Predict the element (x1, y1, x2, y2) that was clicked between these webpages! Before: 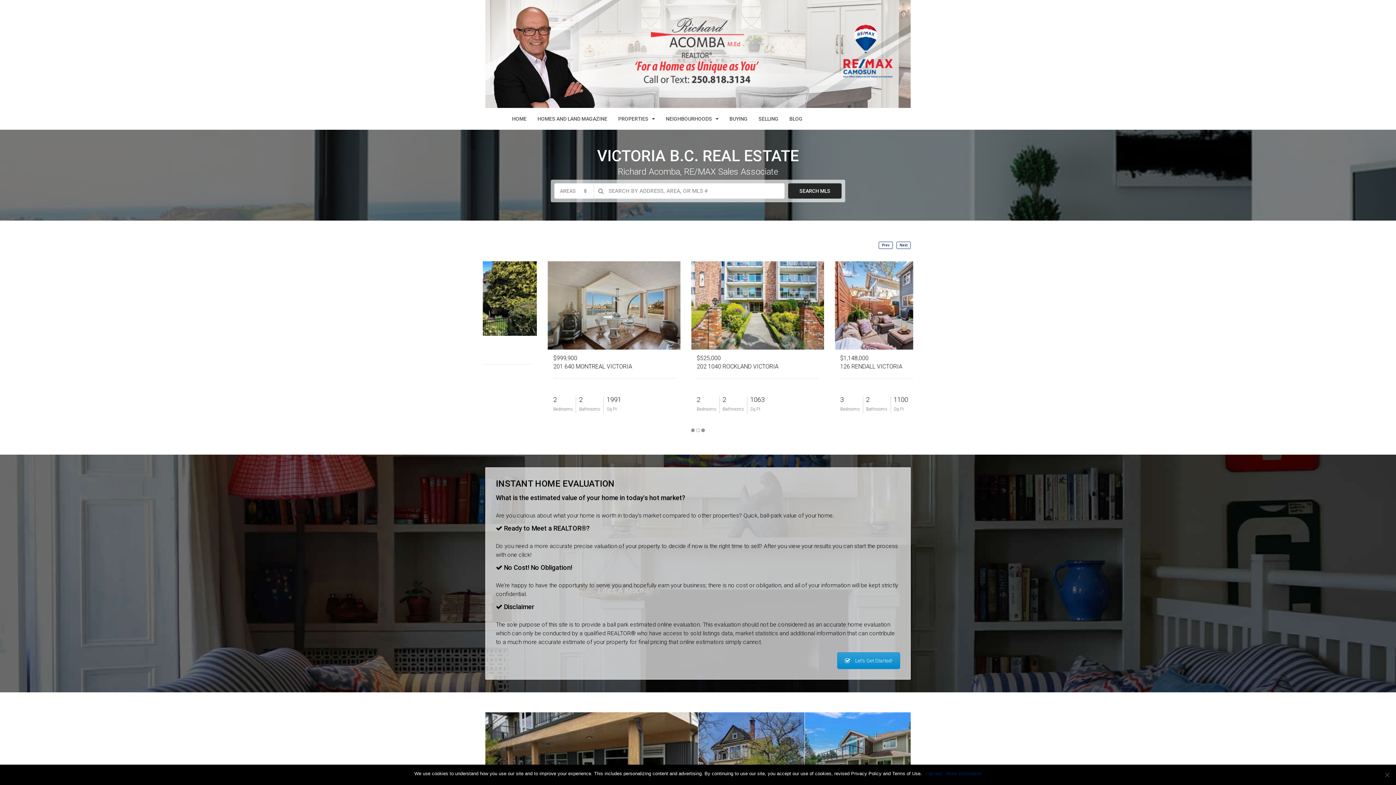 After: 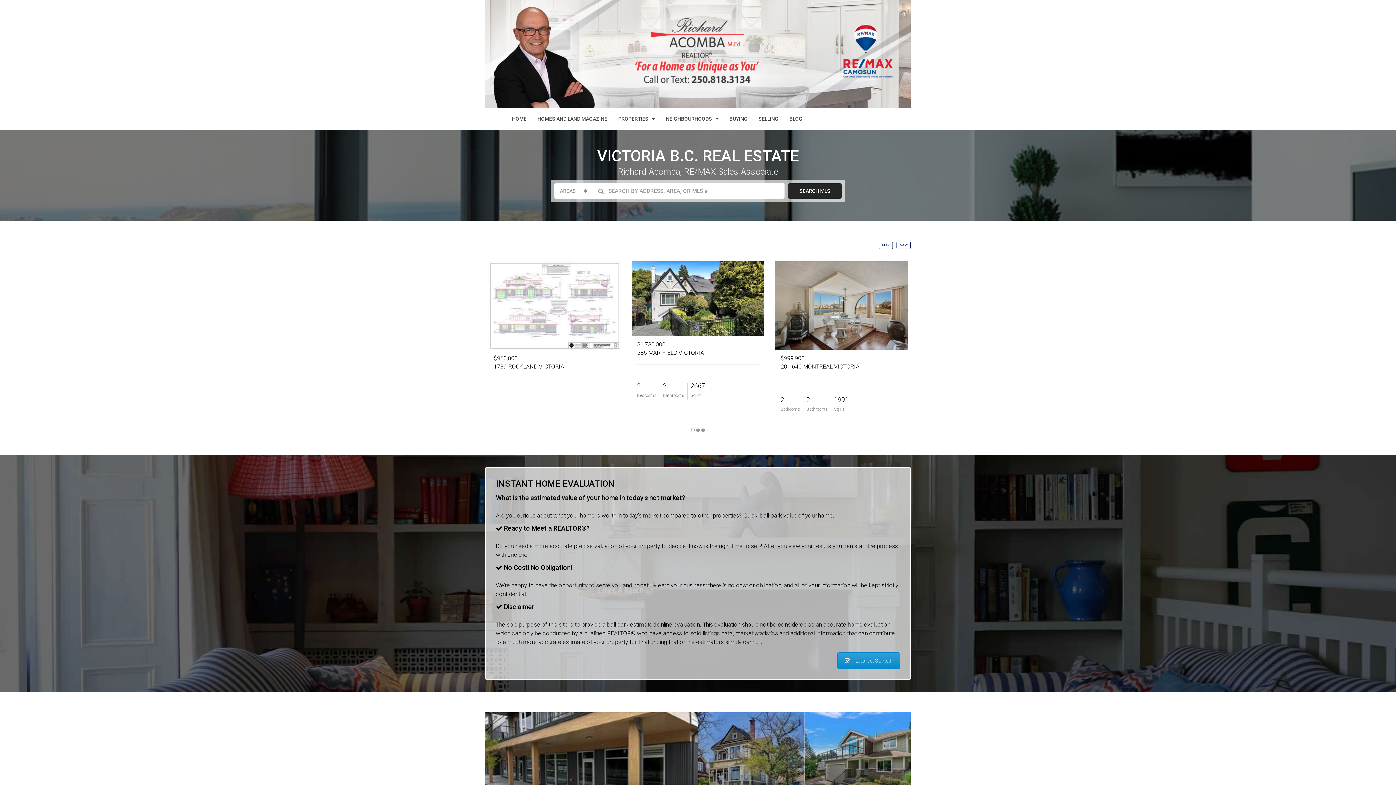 Action: bbox: (925, 770, 942, 777) label: I accept